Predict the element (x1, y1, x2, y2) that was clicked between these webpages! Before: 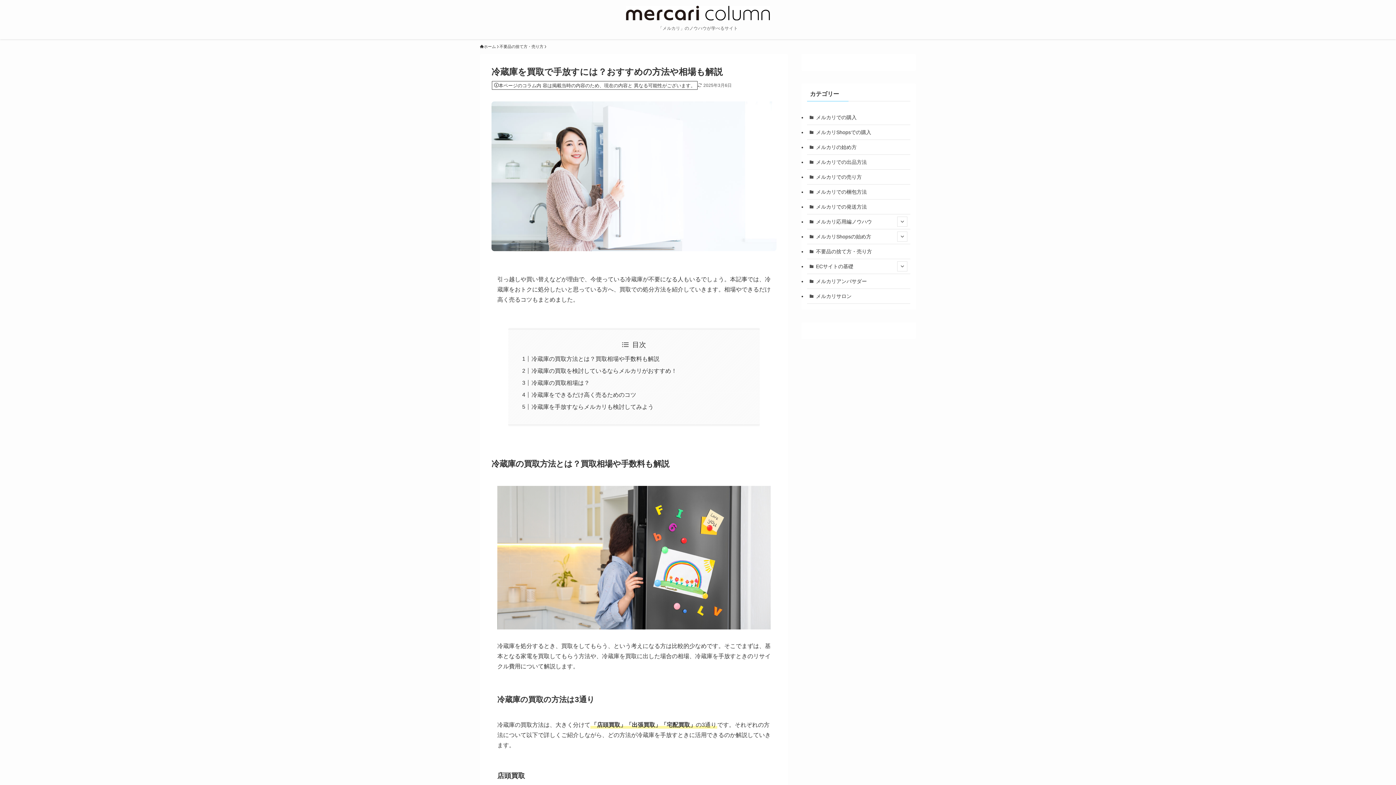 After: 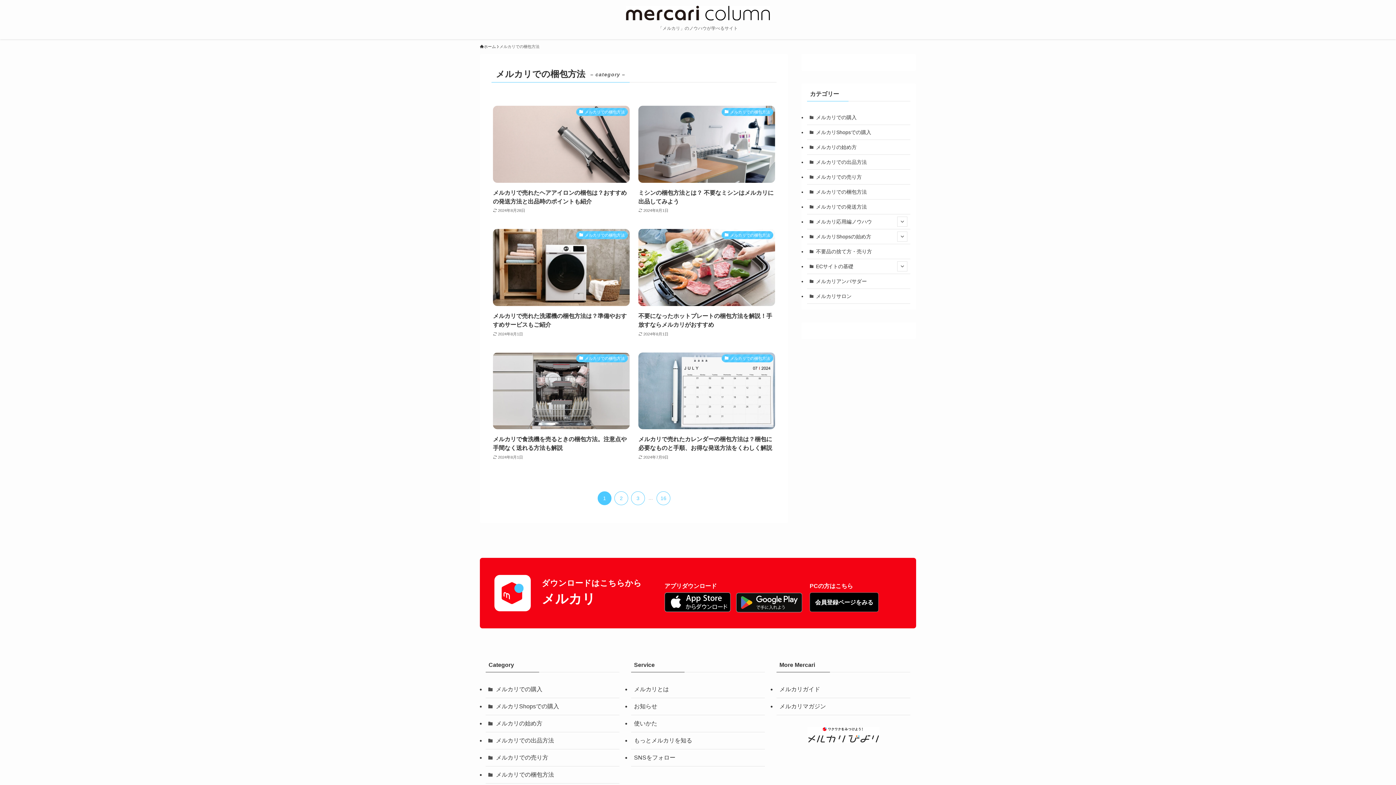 Action: bbox: (807, 184, 910, 199) label: メルカリでの梱包方法